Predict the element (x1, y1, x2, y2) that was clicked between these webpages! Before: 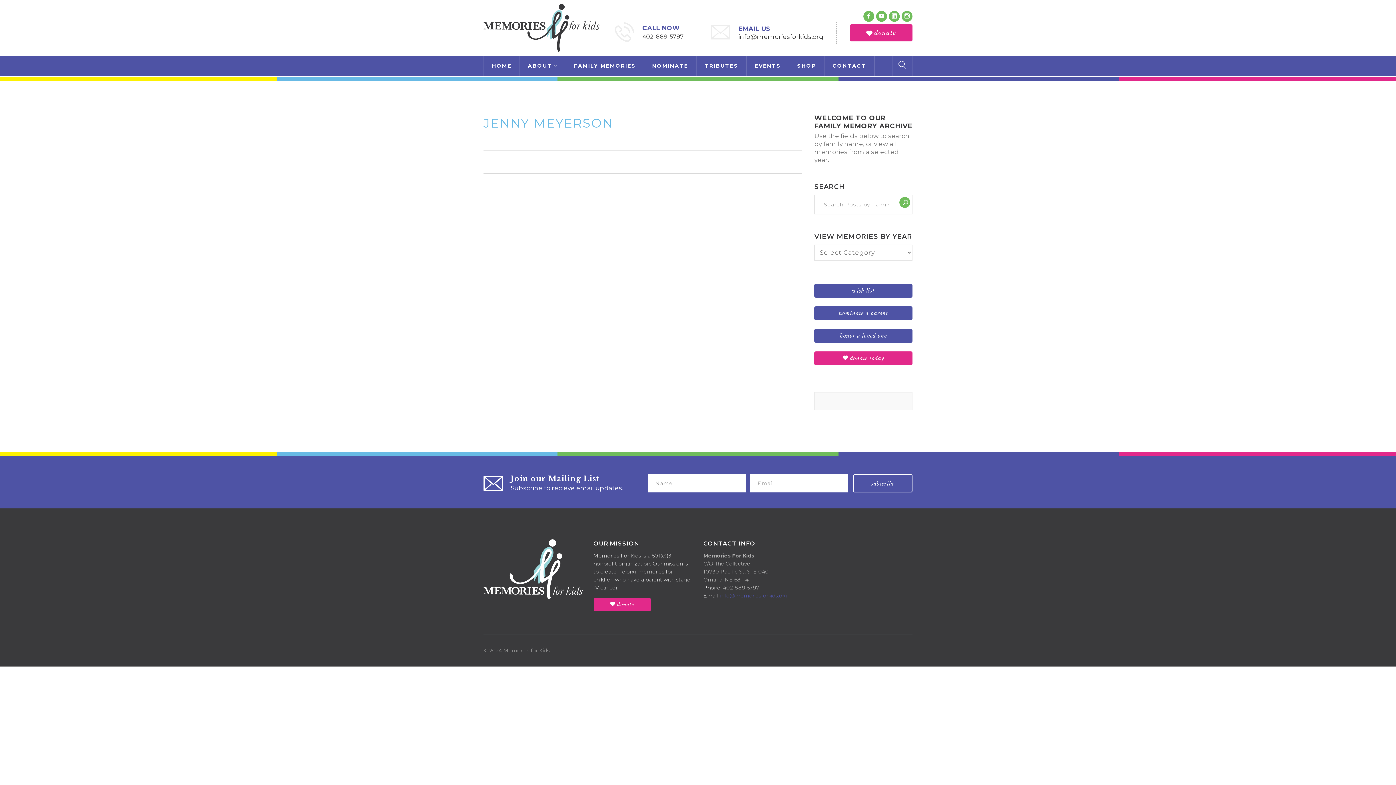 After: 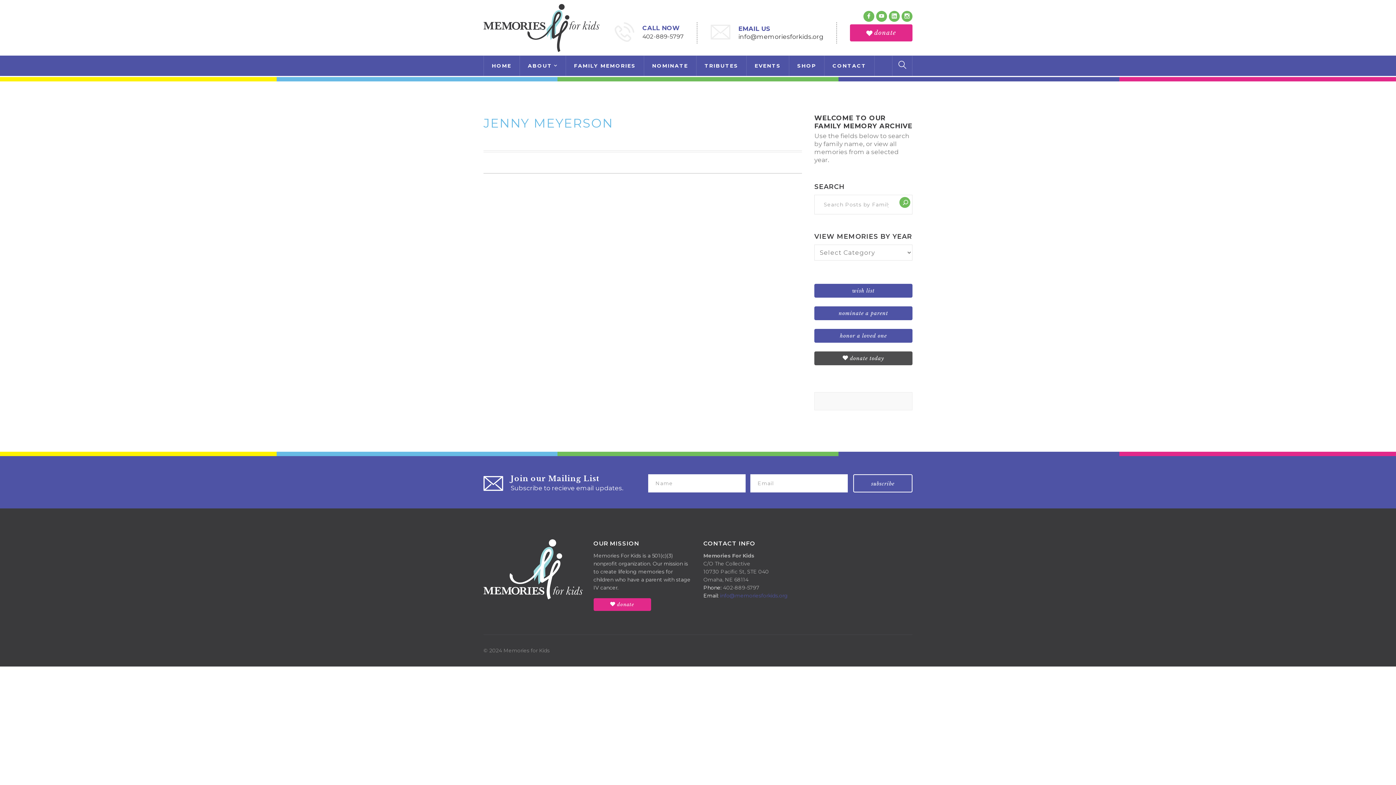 Action: label:  donate today bbox: (814, 351, 912, 365)